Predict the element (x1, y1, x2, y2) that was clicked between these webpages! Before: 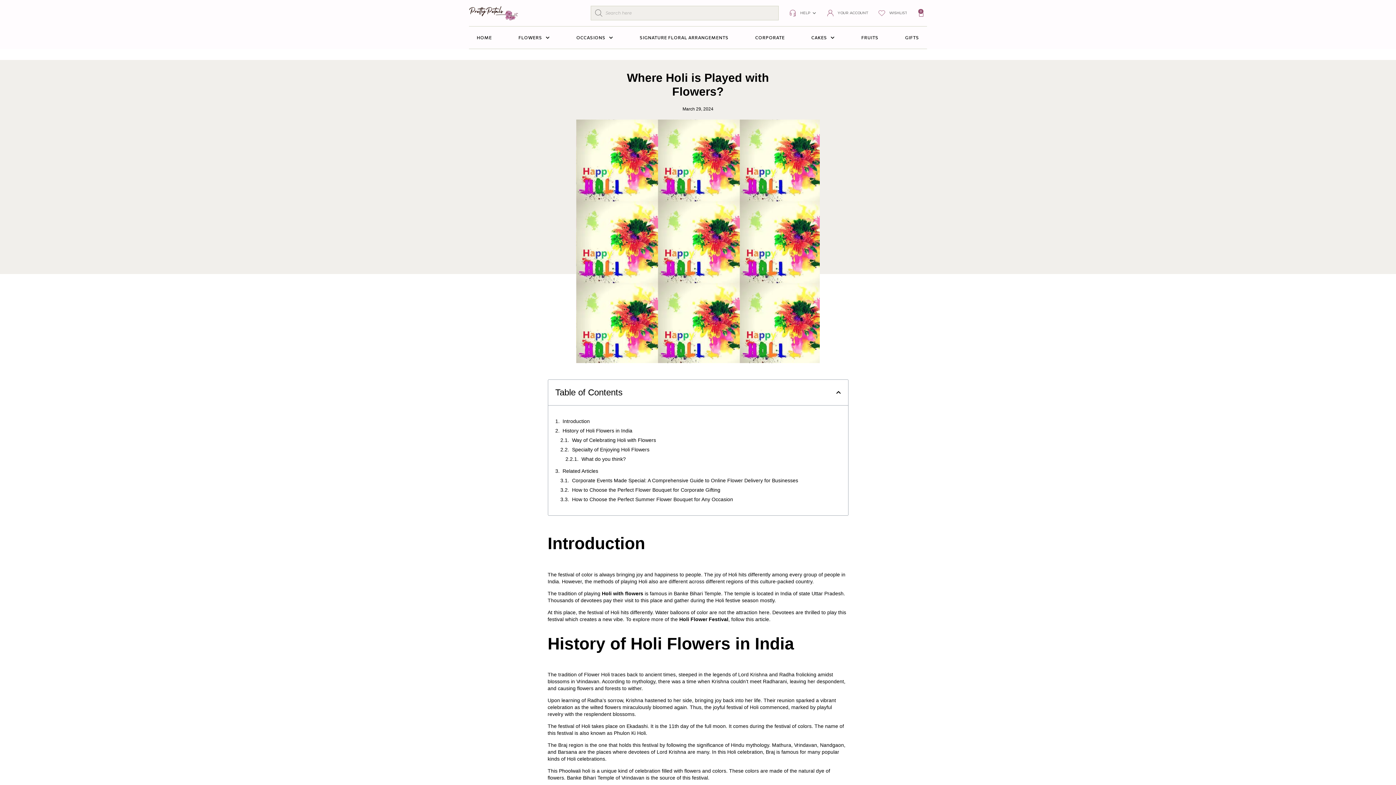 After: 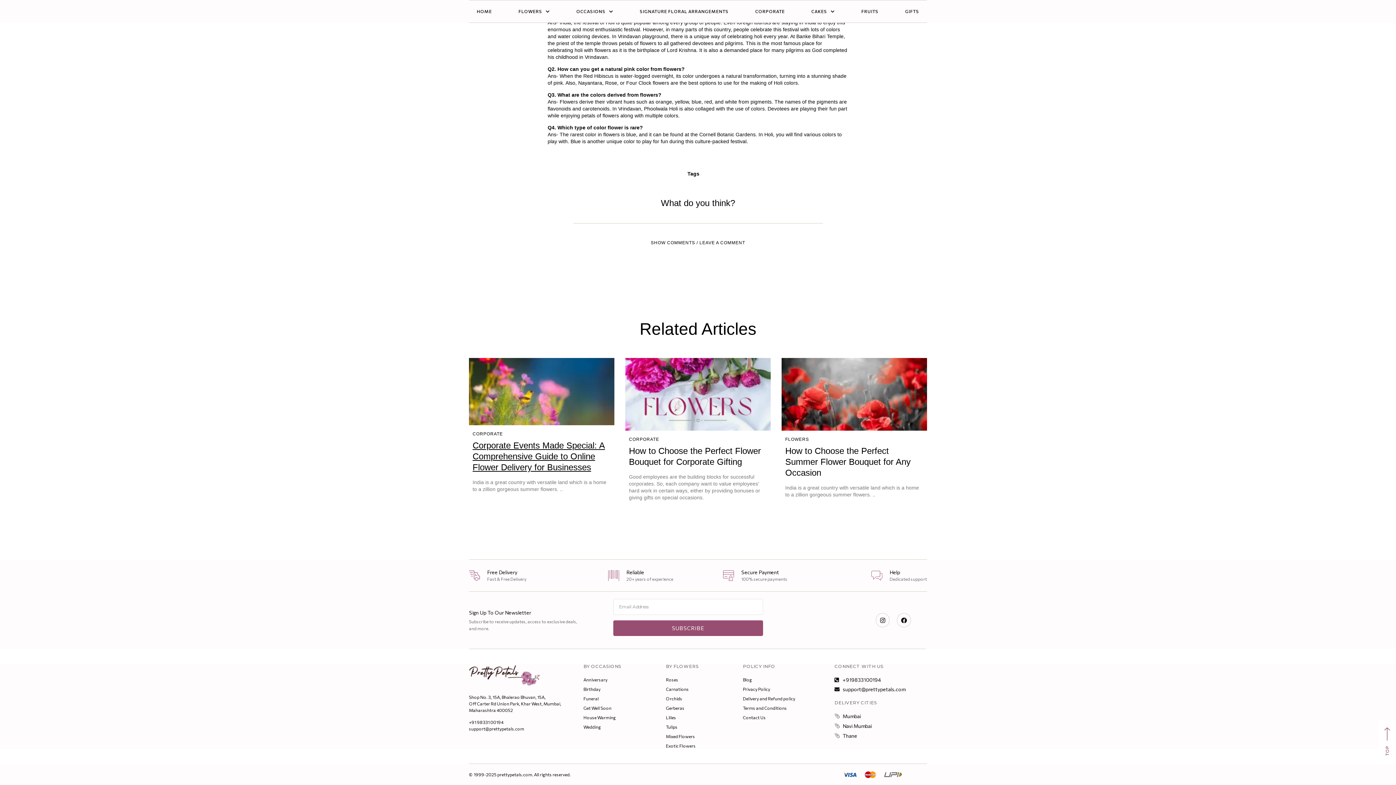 Action: bbox: (562, 467, 598, 474) label: Related Articles